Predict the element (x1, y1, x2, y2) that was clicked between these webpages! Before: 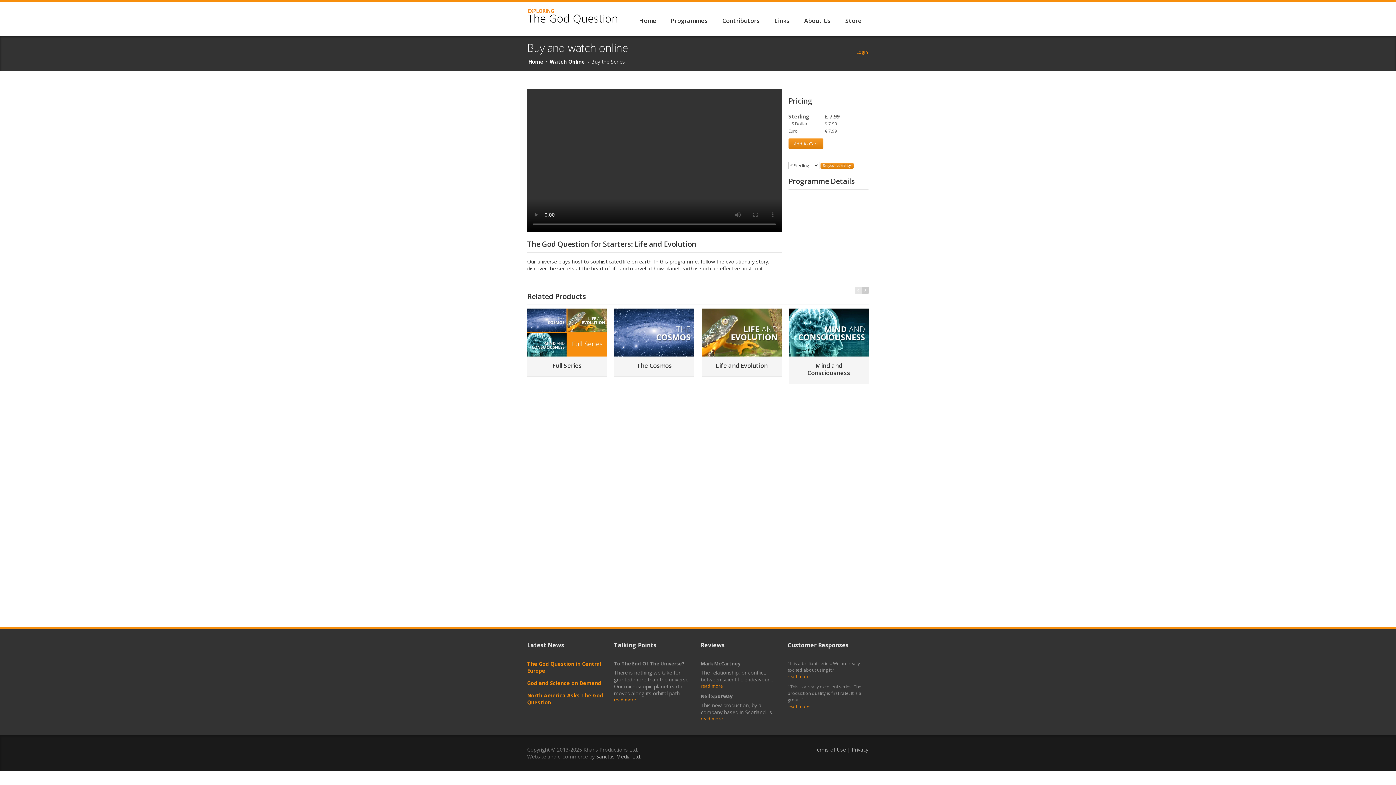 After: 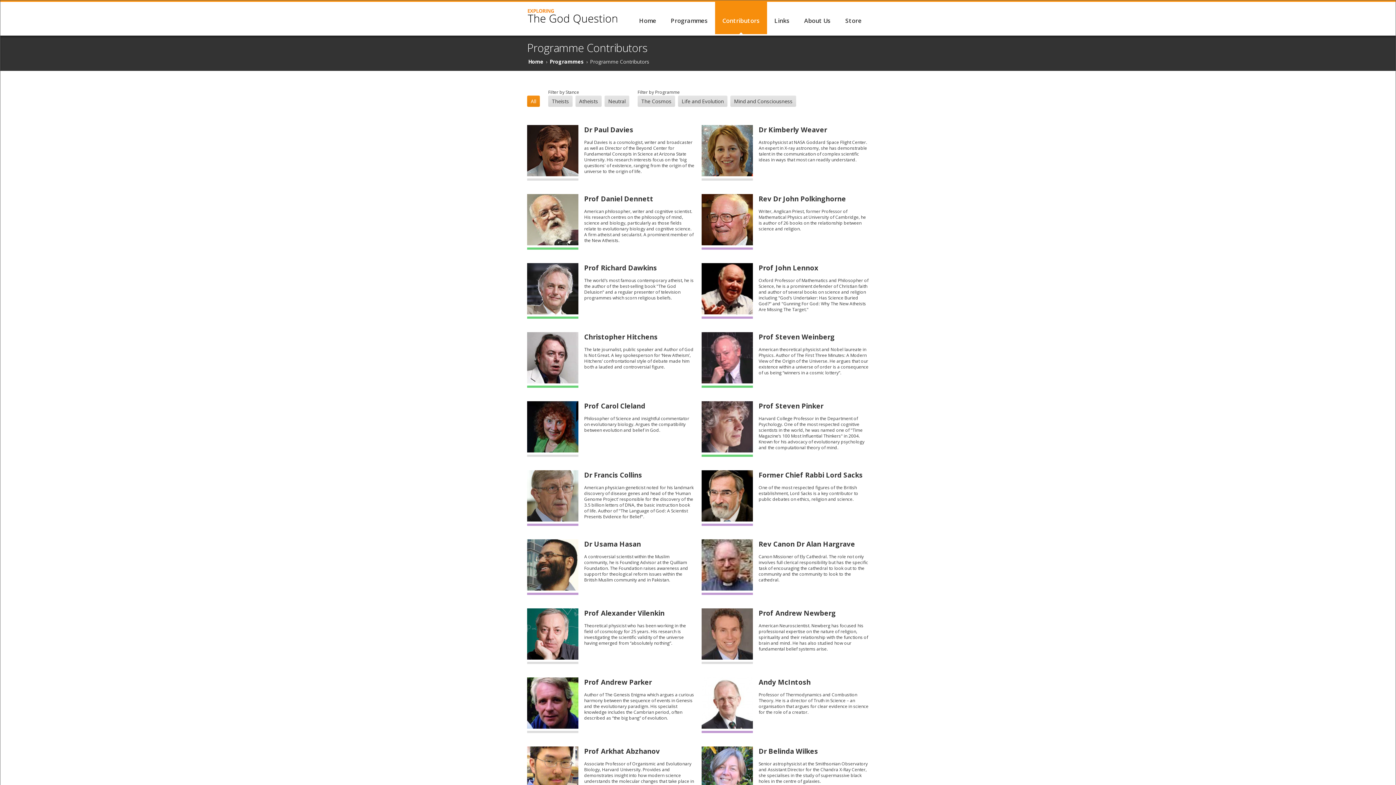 Action: label: Contributors bbox: (715, 1, 767, 34)